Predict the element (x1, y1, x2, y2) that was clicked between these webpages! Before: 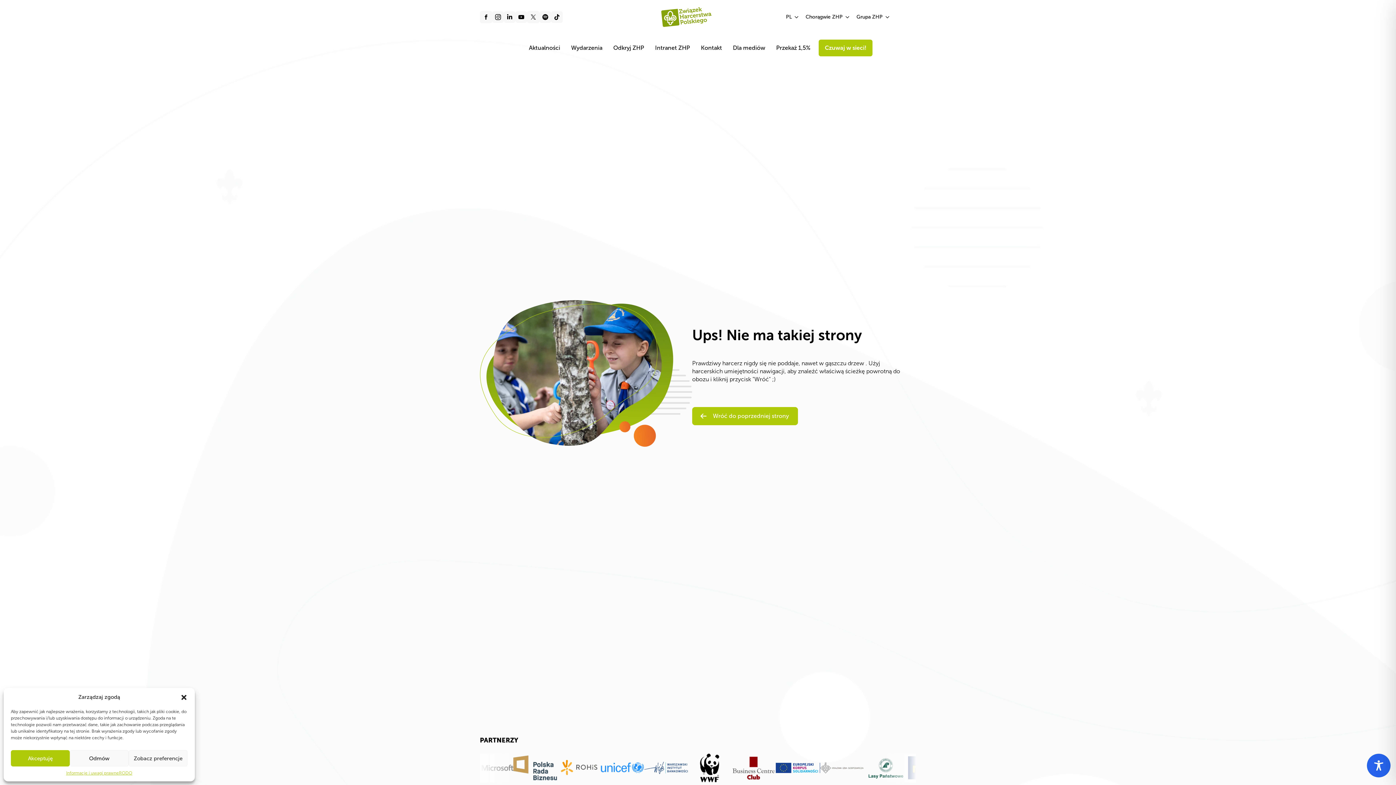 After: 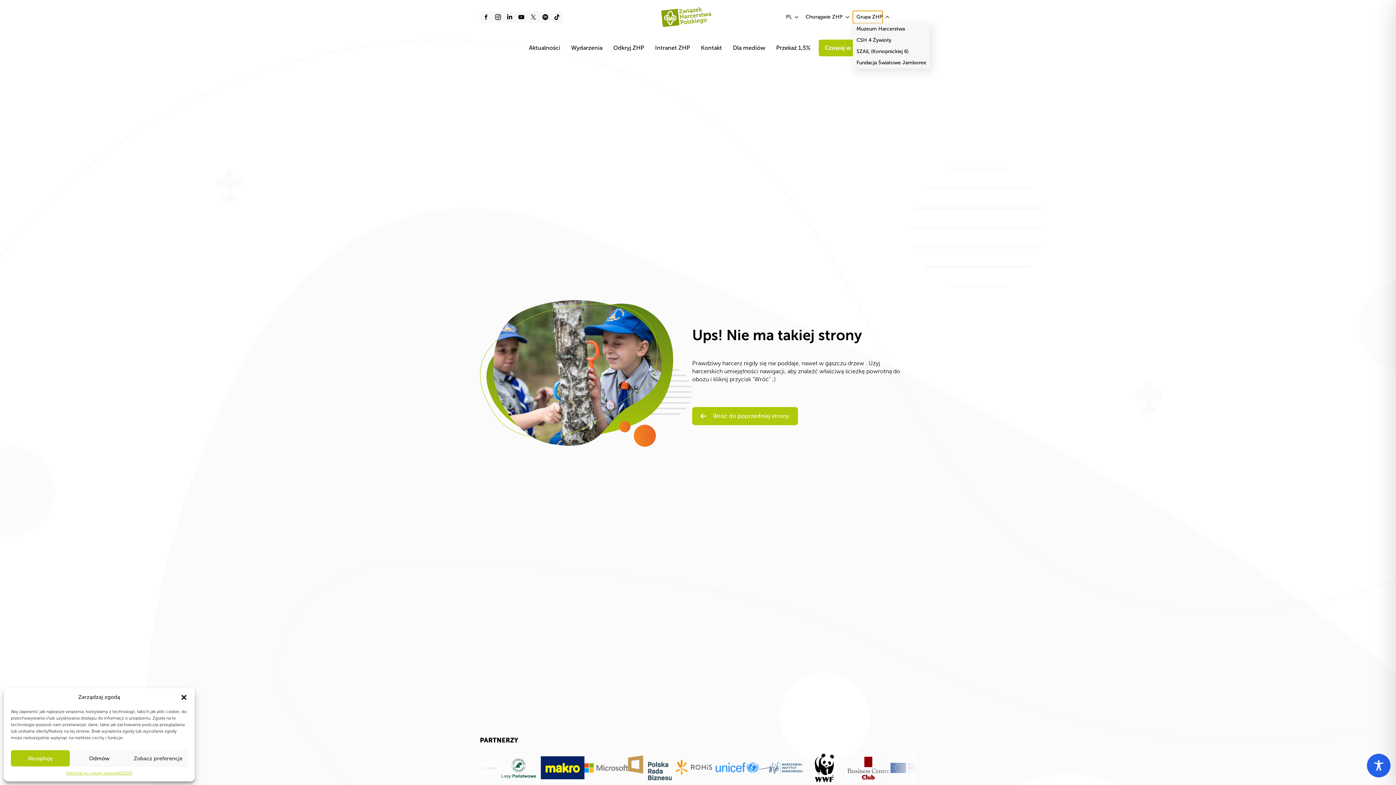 Action: bbox: (853, 10, 882, 23) label: Grupa ZHP